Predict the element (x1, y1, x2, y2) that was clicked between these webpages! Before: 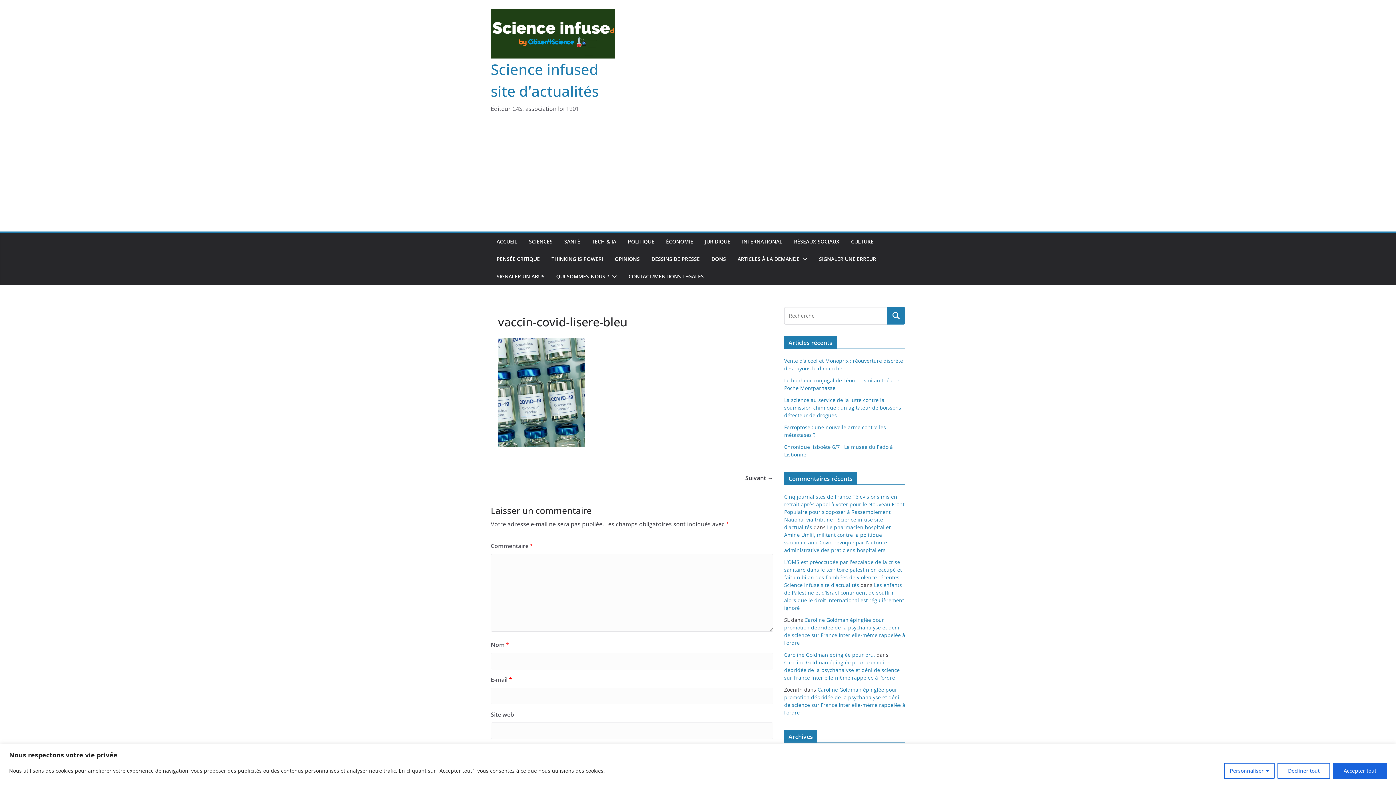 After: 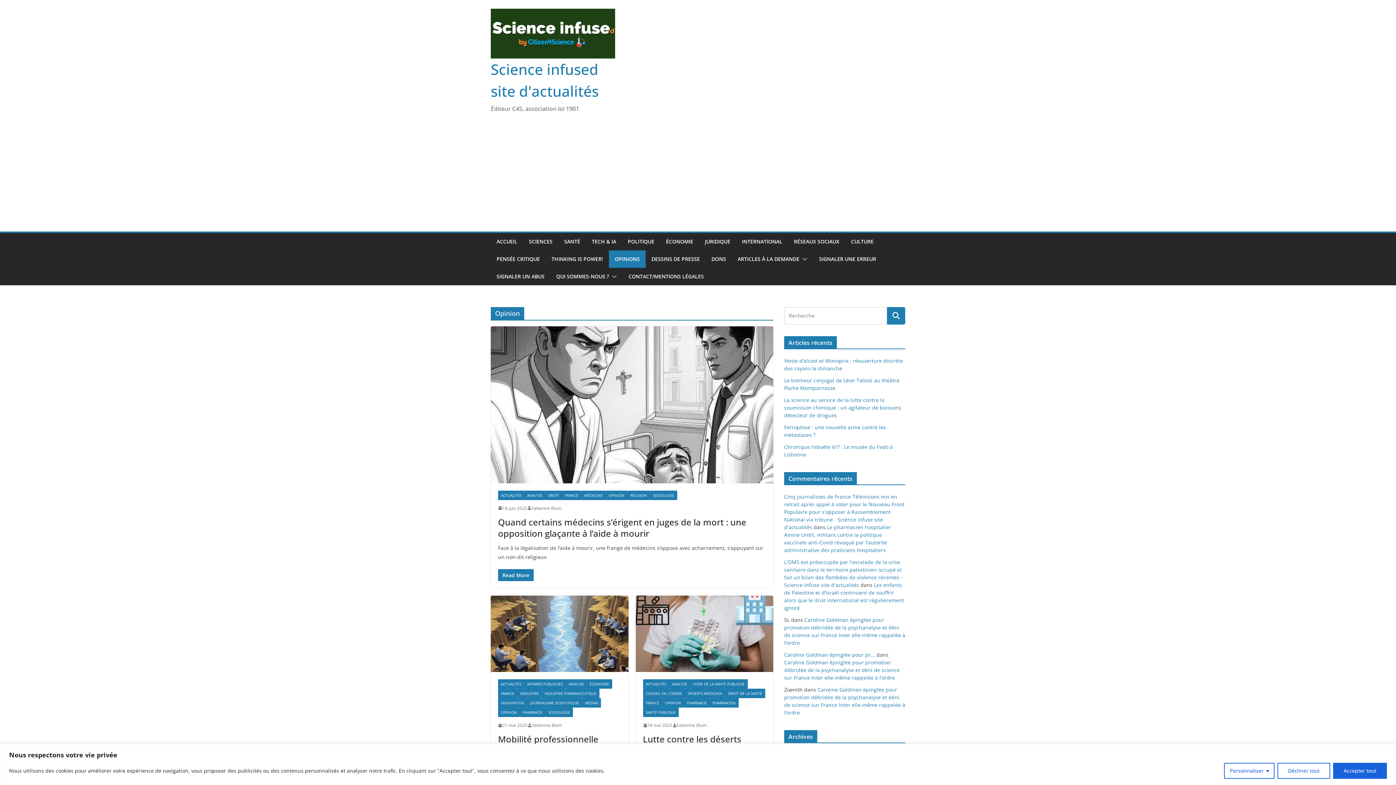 Action: label: OPINIONS bbox: (614, 254, 640, 264)